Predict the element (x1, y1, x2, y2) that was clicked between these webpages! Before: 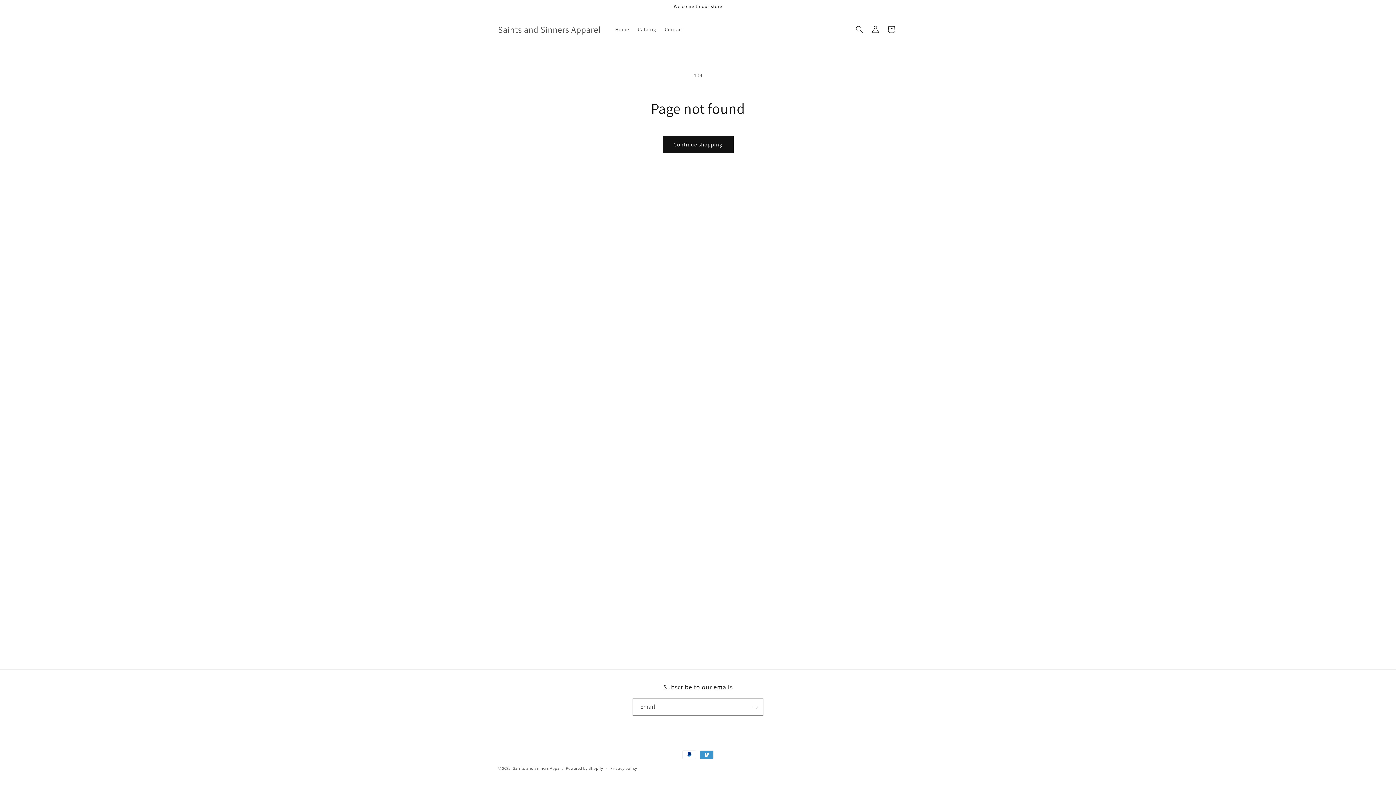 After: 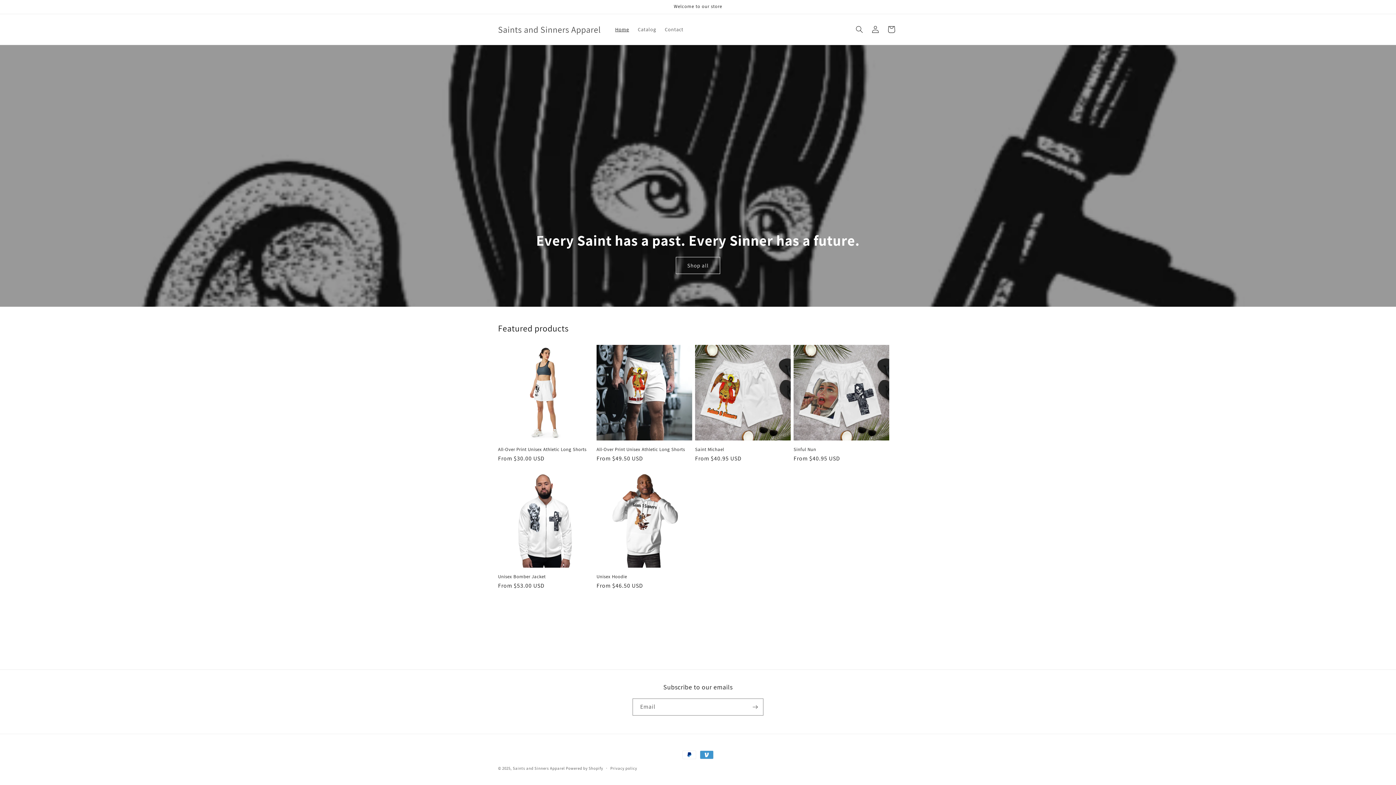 Action: label: Home bbox: (610, 21, 633, 37)